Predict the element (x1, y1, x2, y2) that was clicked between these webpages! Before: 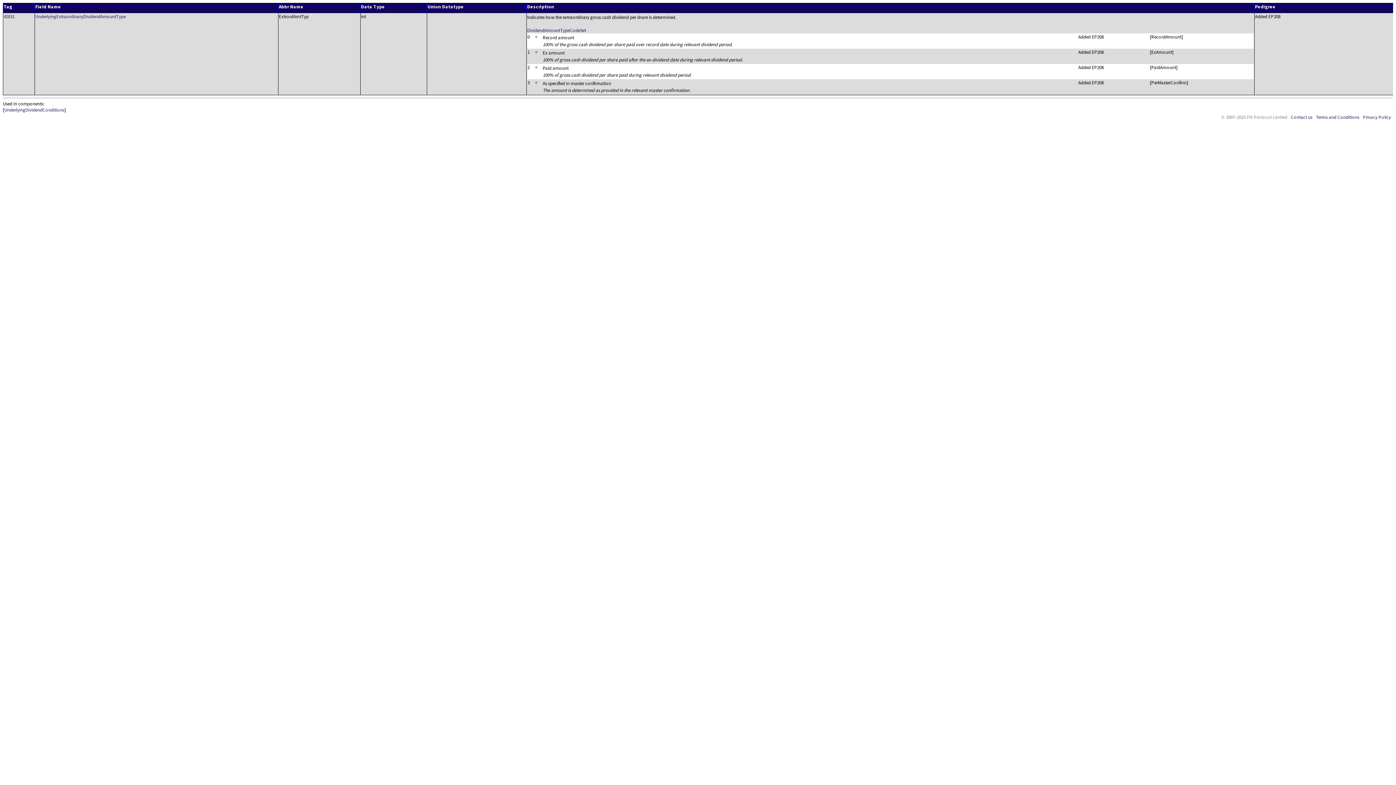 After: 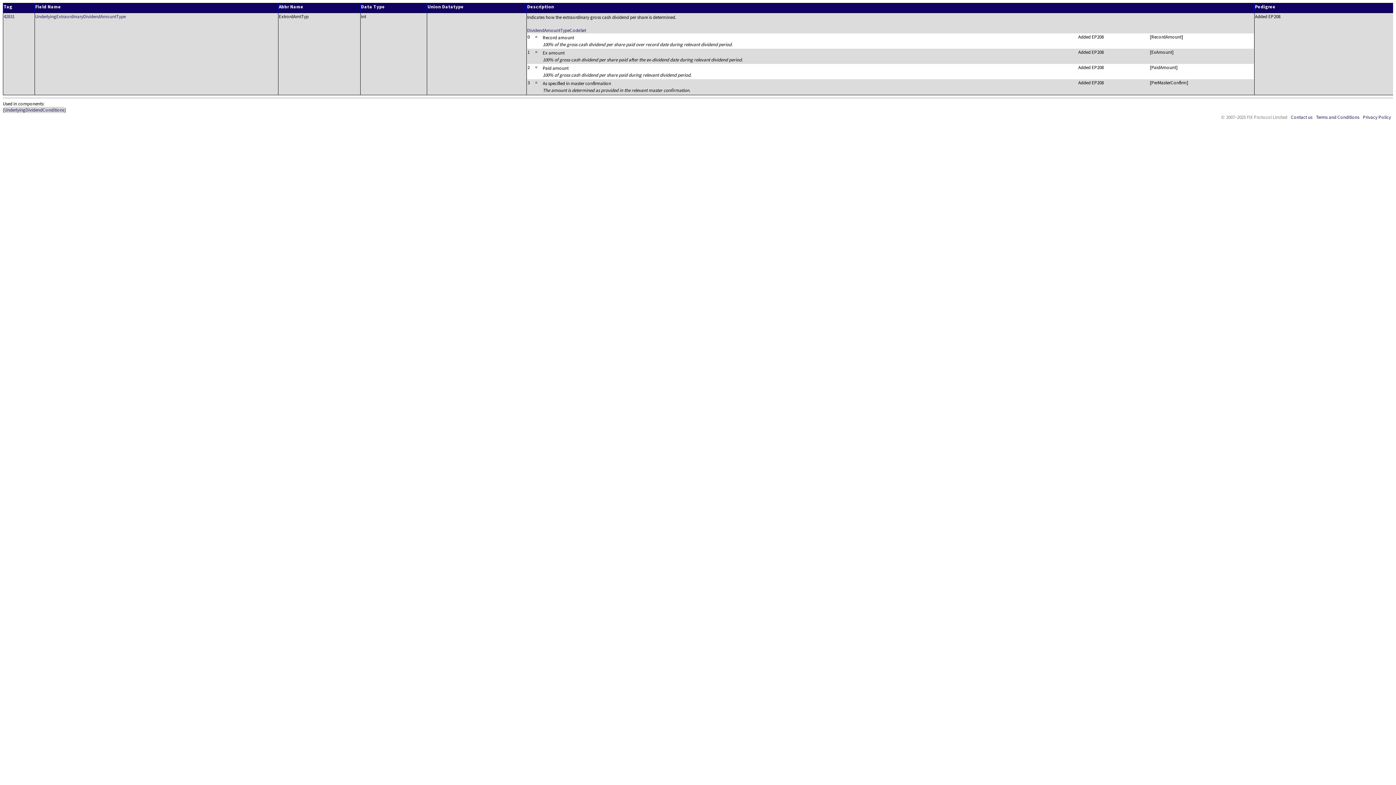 Action: bbox: (4, 106, 64, 113) label: UnderlyingDividendConditions